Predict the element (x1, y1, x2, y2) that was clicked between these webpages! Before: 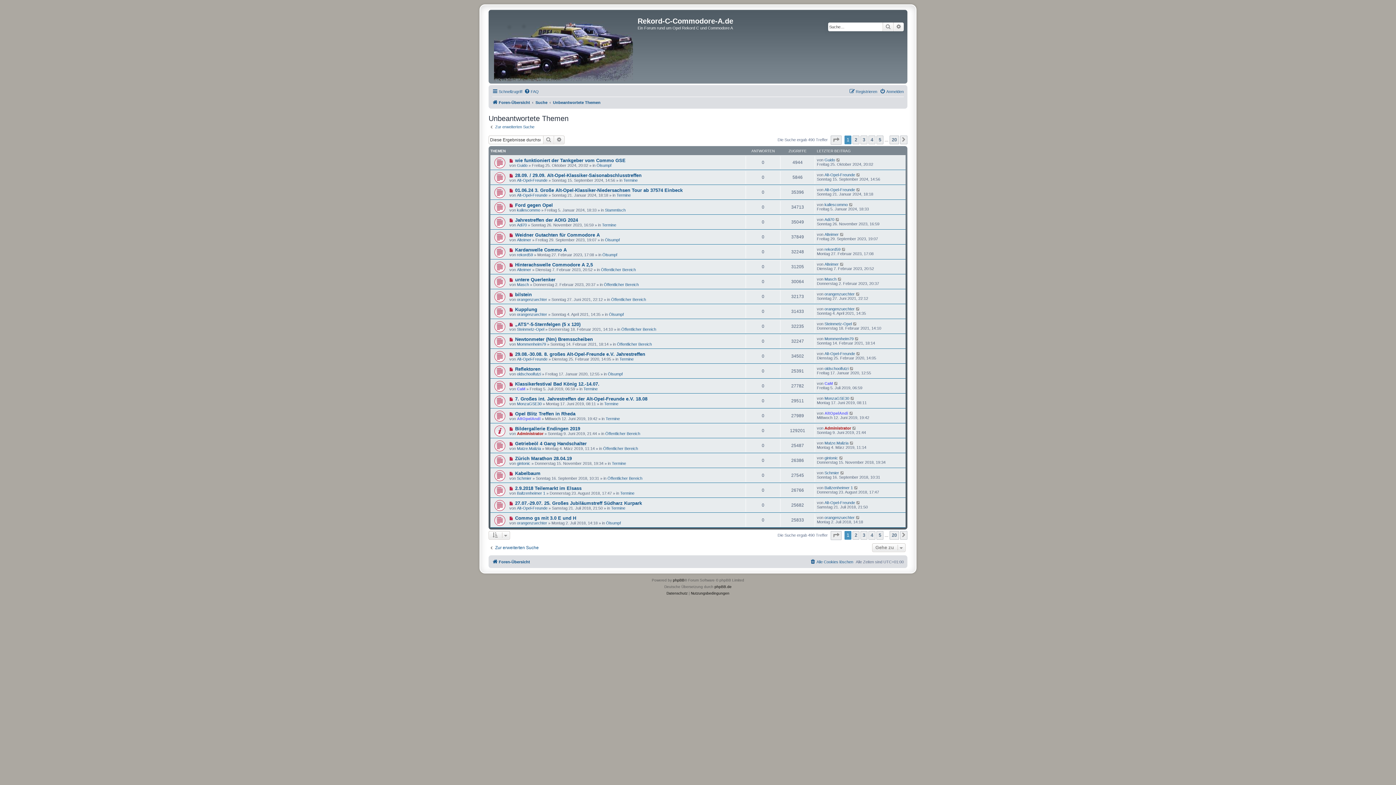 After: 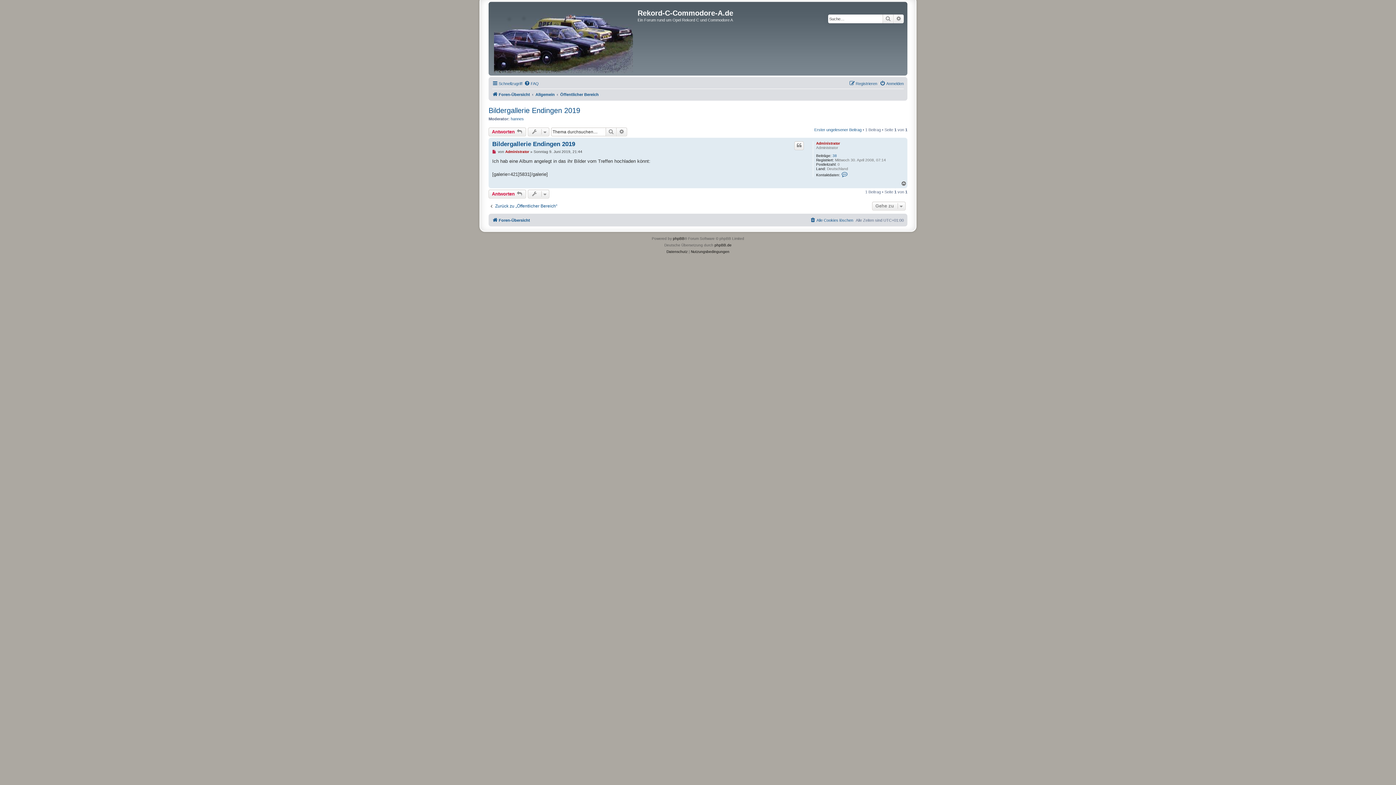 Action: bbox: (493, 425, 504, 436)